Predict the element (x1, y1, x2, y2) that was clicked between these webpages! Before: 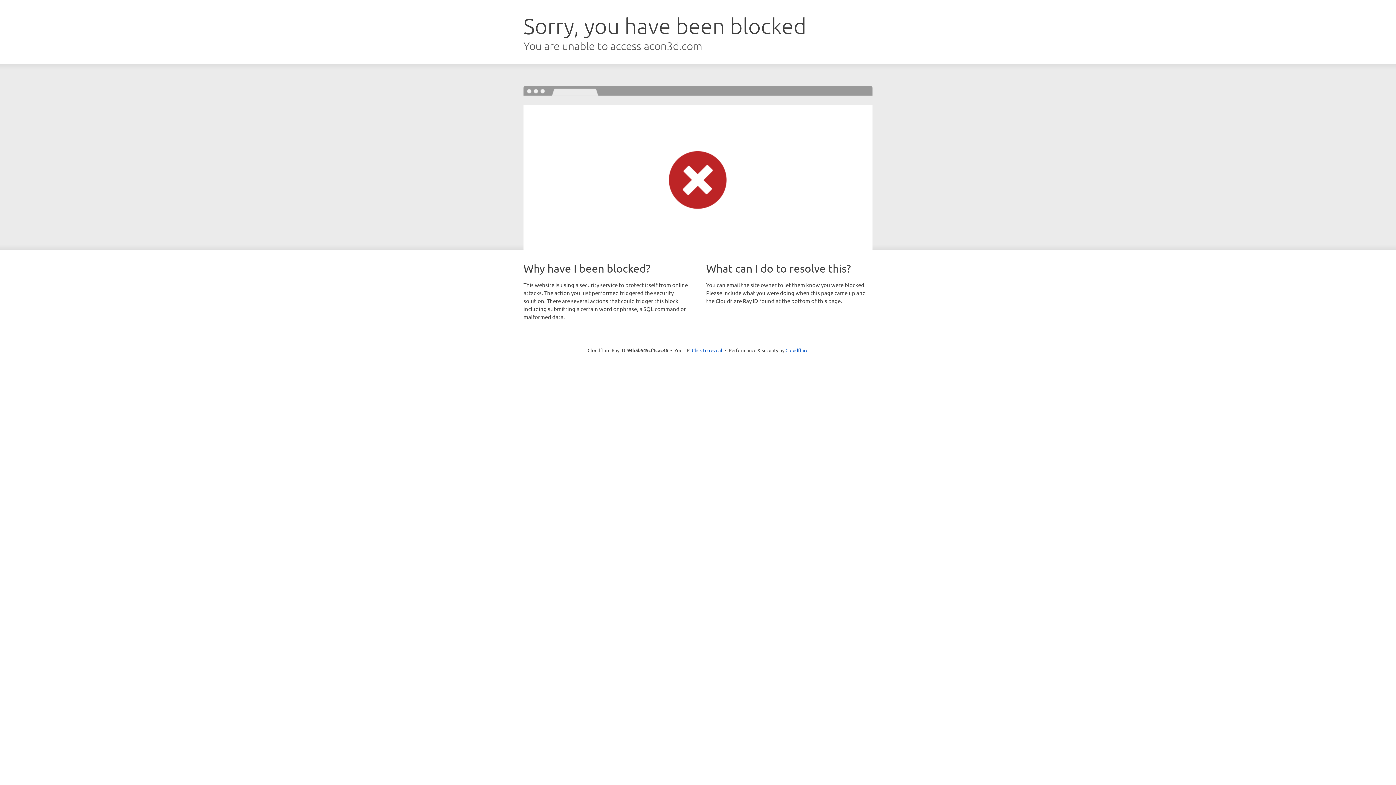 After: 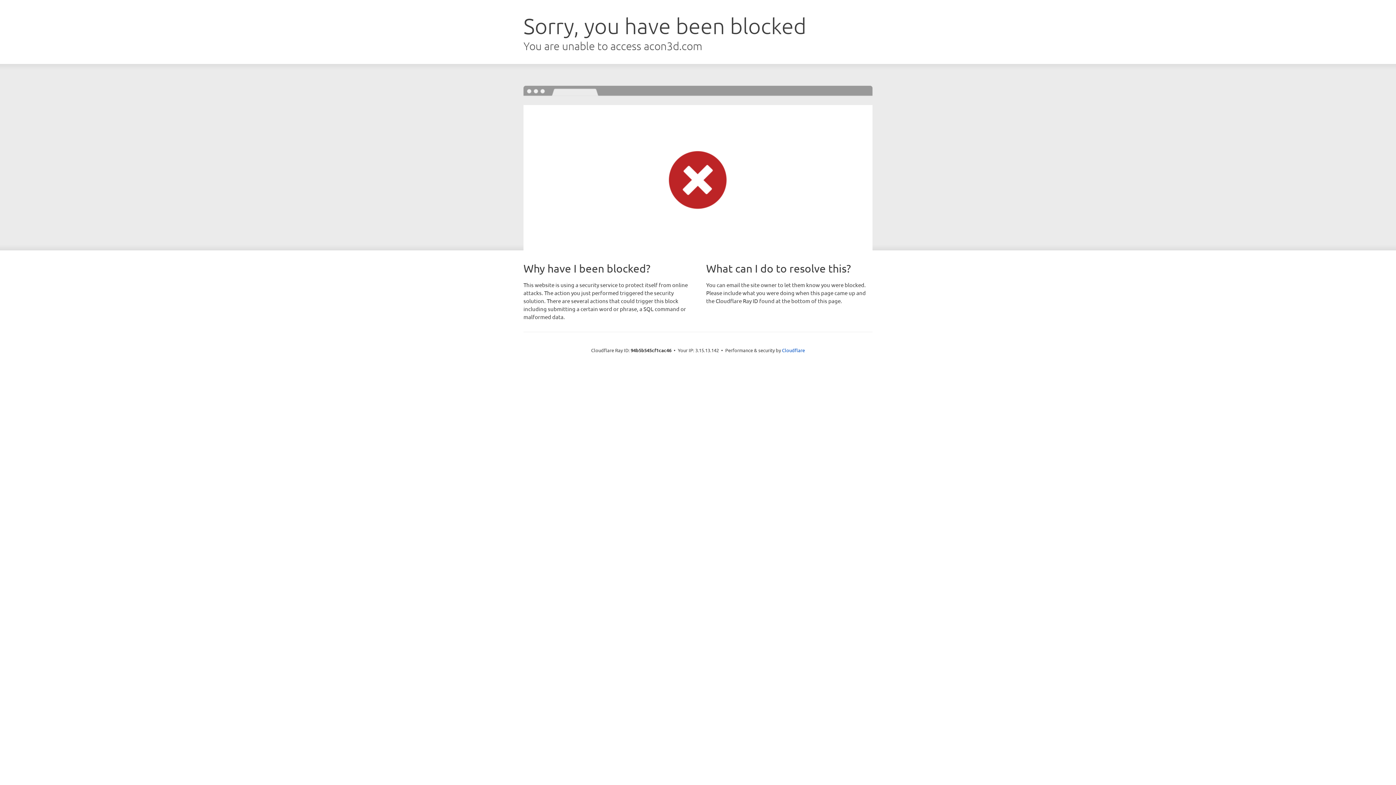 Action: label: Click to reveal bbox: (692, 346, 722, 353)